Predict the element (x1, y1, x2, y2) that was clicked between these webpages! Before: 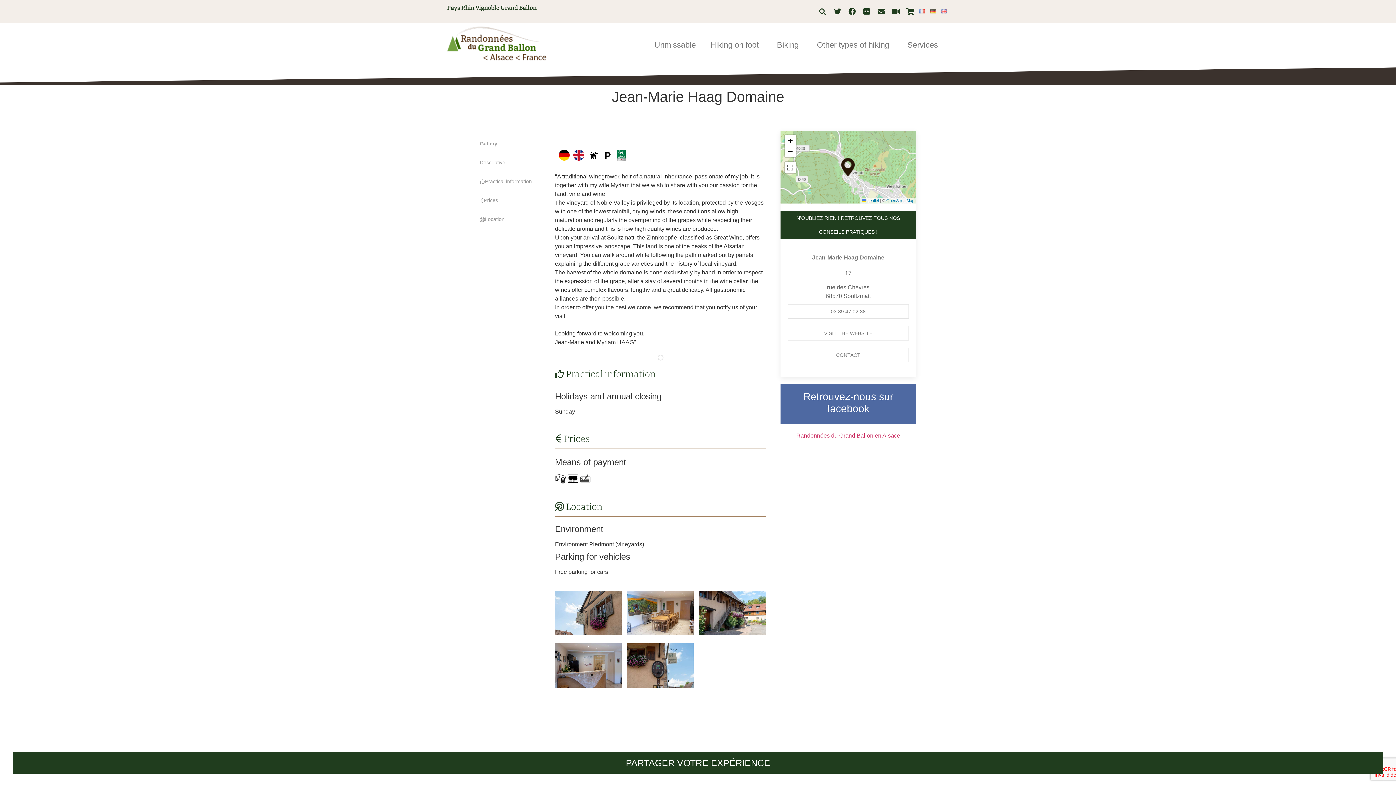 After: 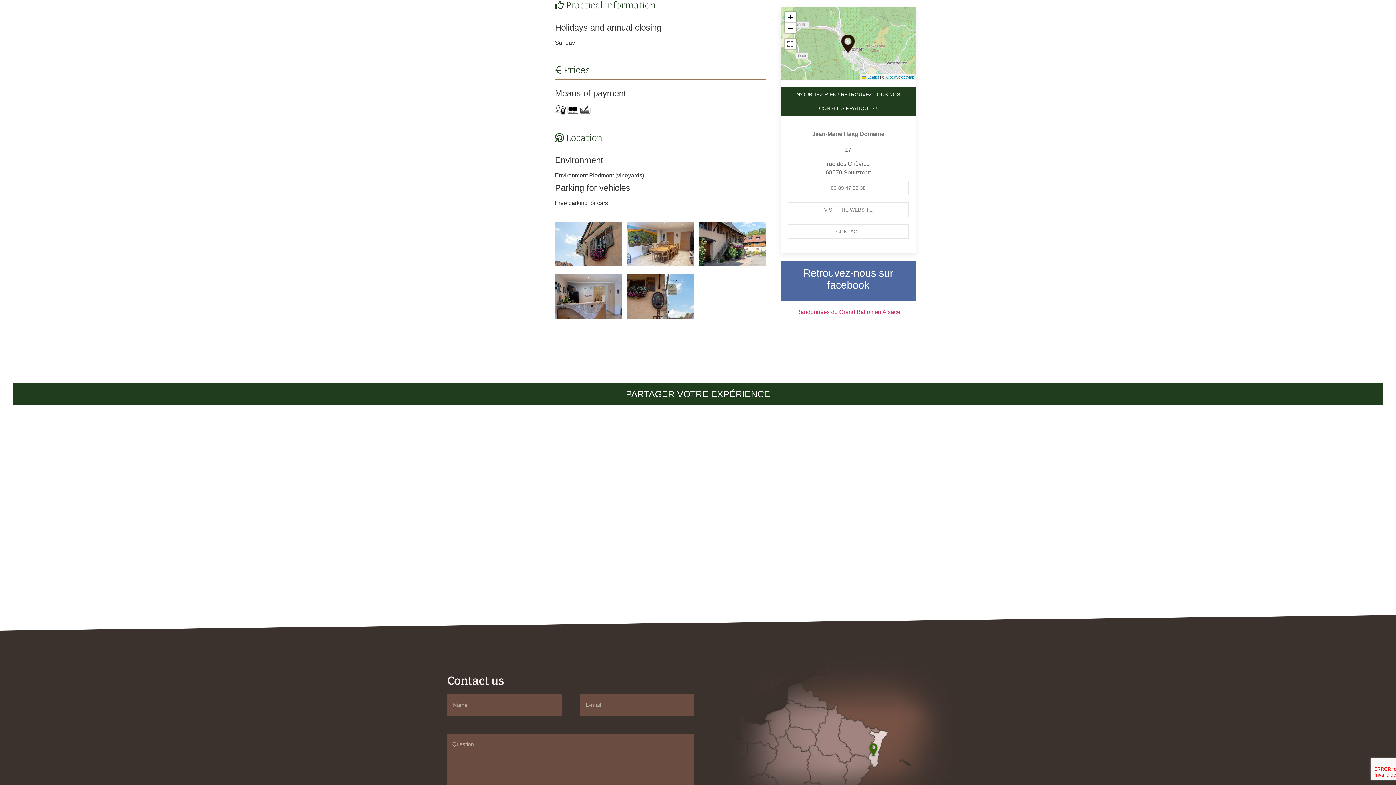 Action: bbox: (480, 176, 540, 187) label: Practical information